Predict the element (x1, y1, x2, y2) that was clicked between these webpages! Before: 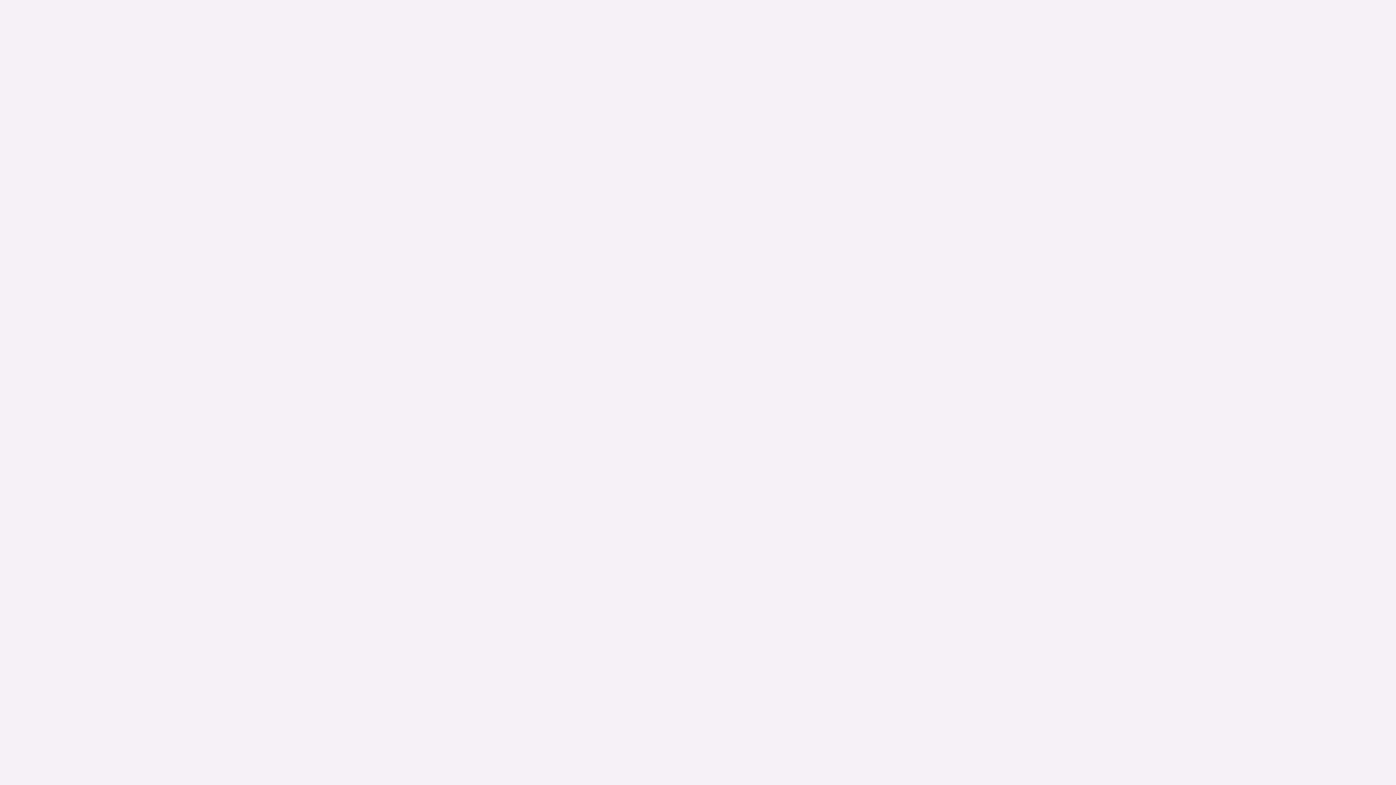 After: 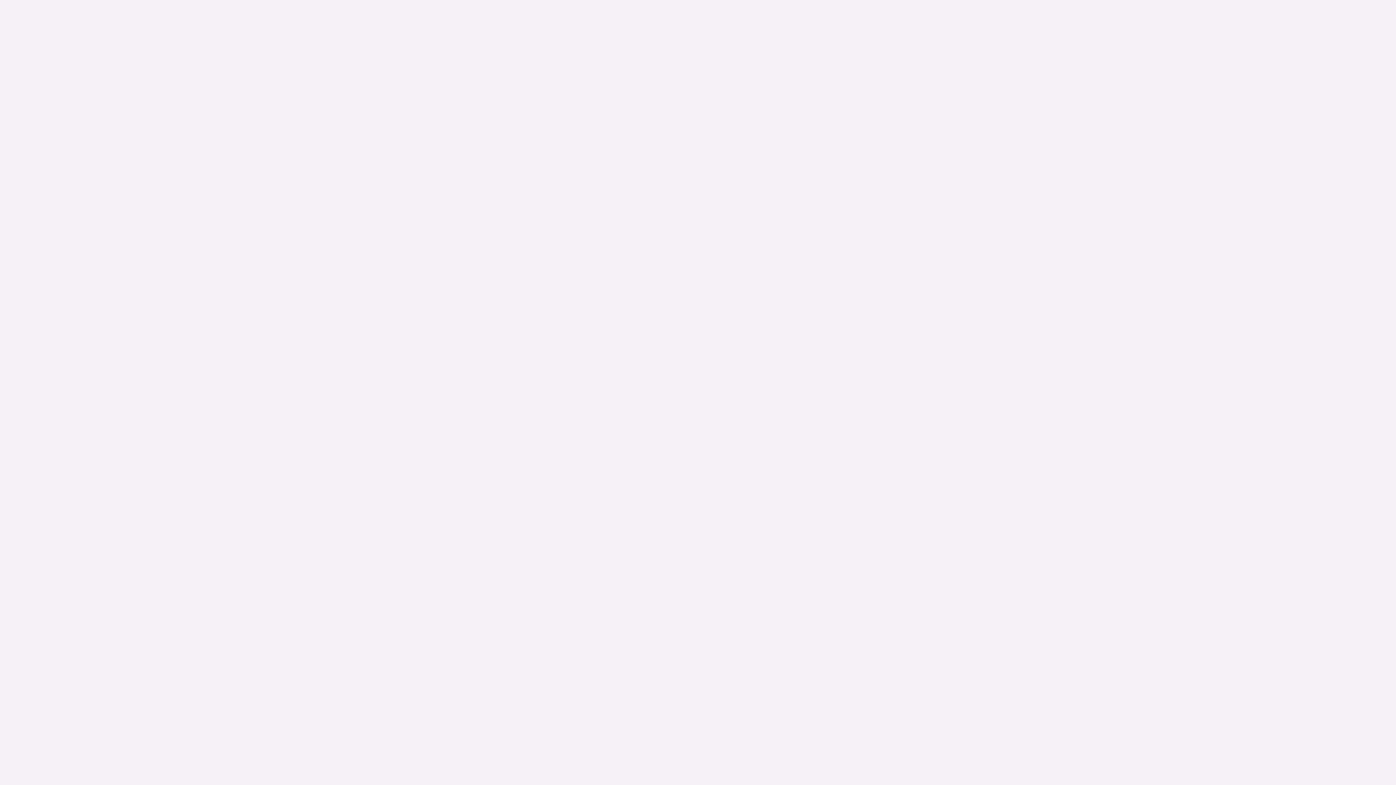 Action: bbox: (461, 456, 482, 462) label: Contact